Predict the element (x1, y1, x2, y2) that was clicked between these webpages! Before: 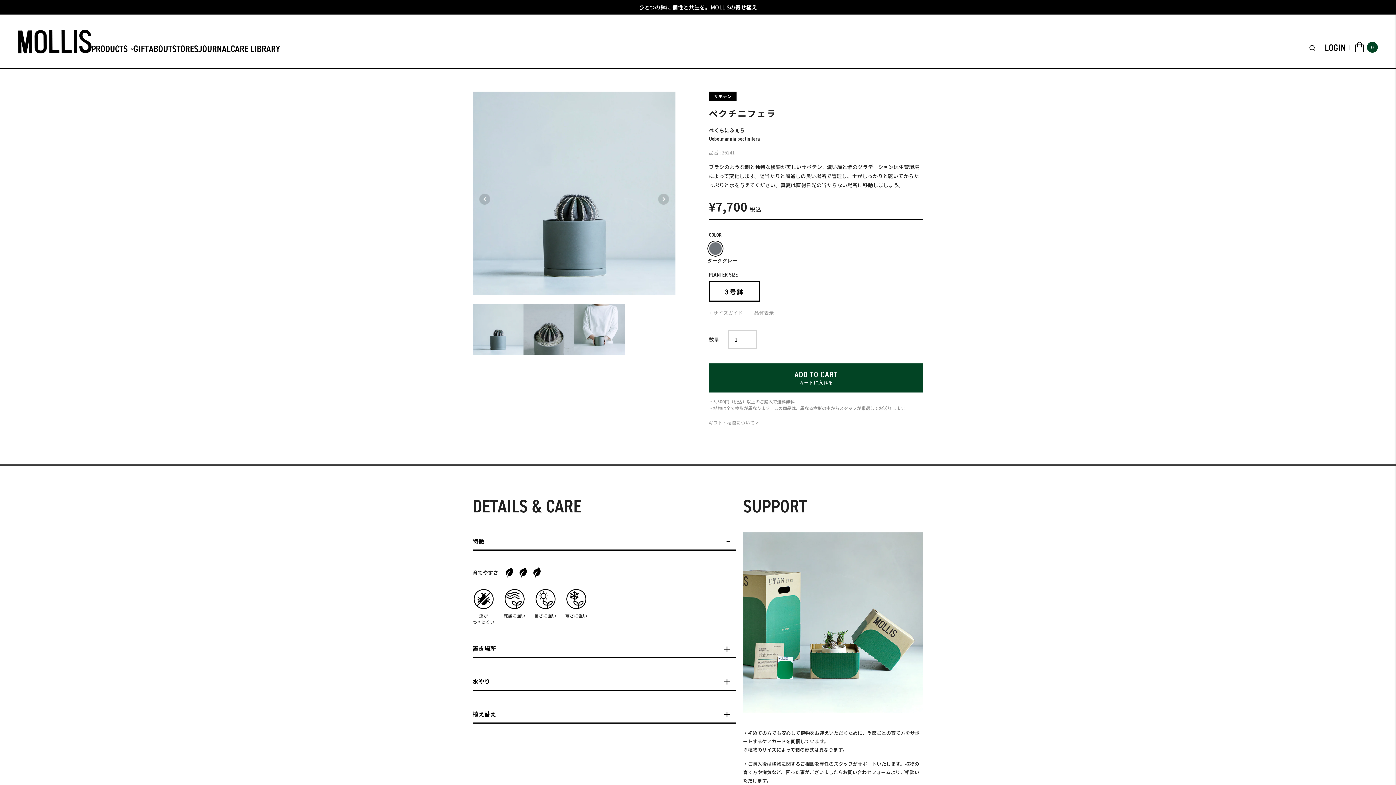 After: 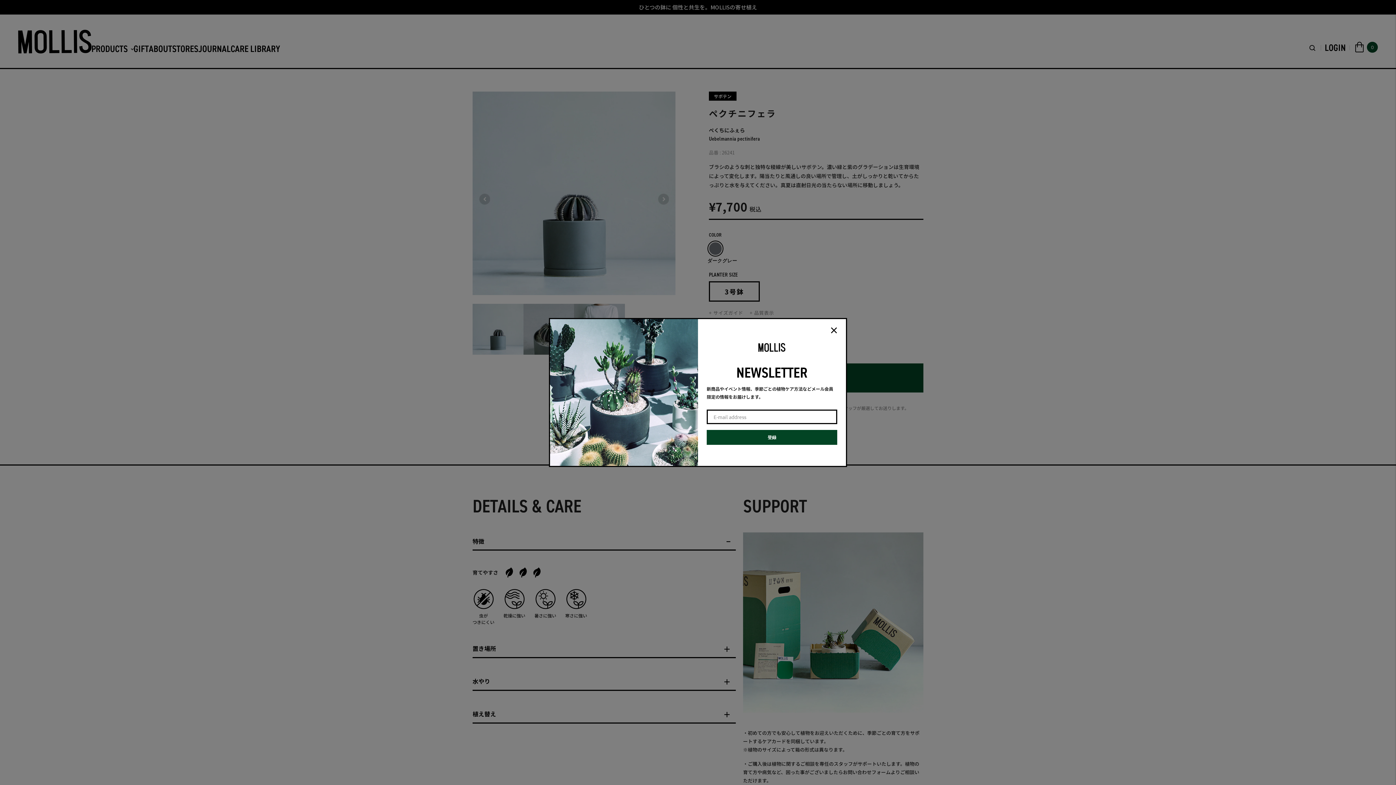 Action: label: ギフト・梱包について > bbox: (709, 417, 759, 428)